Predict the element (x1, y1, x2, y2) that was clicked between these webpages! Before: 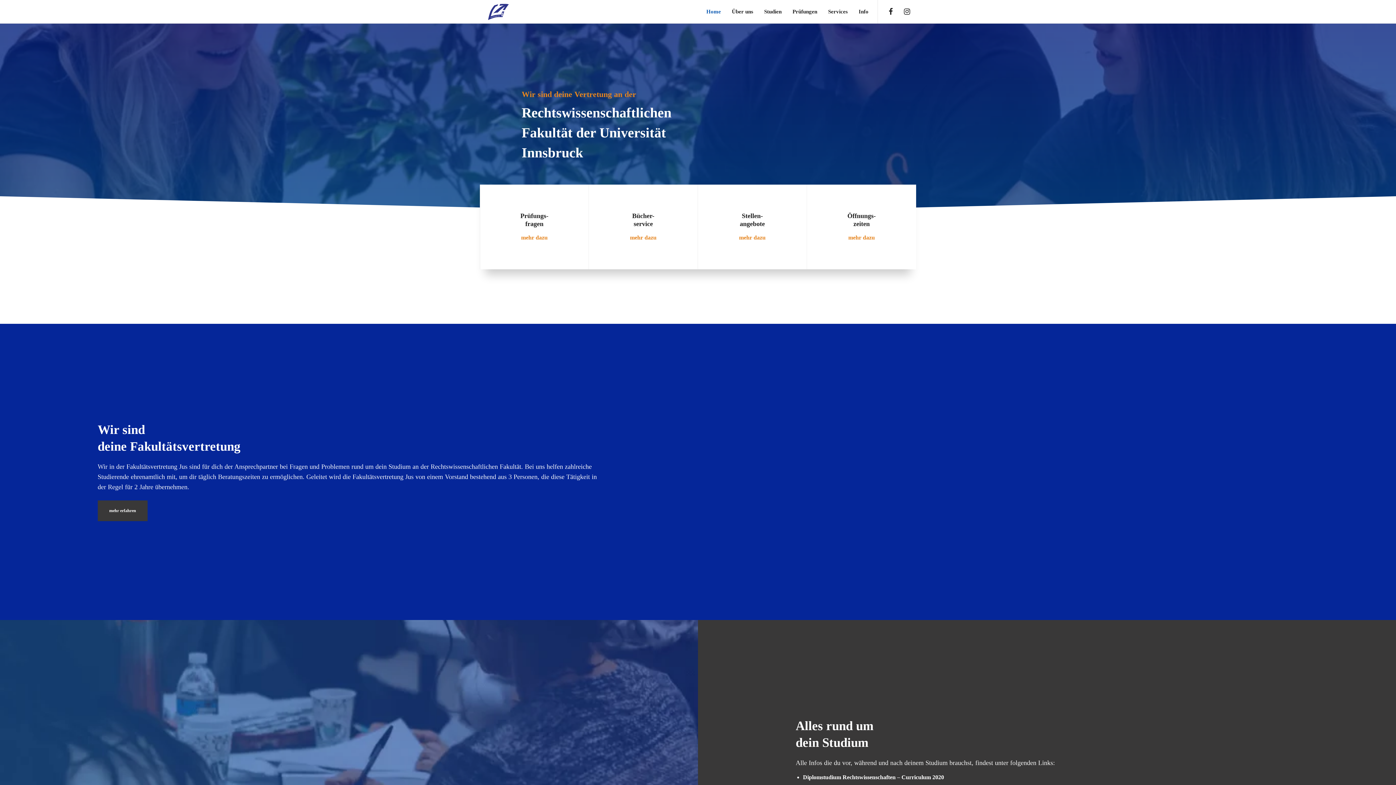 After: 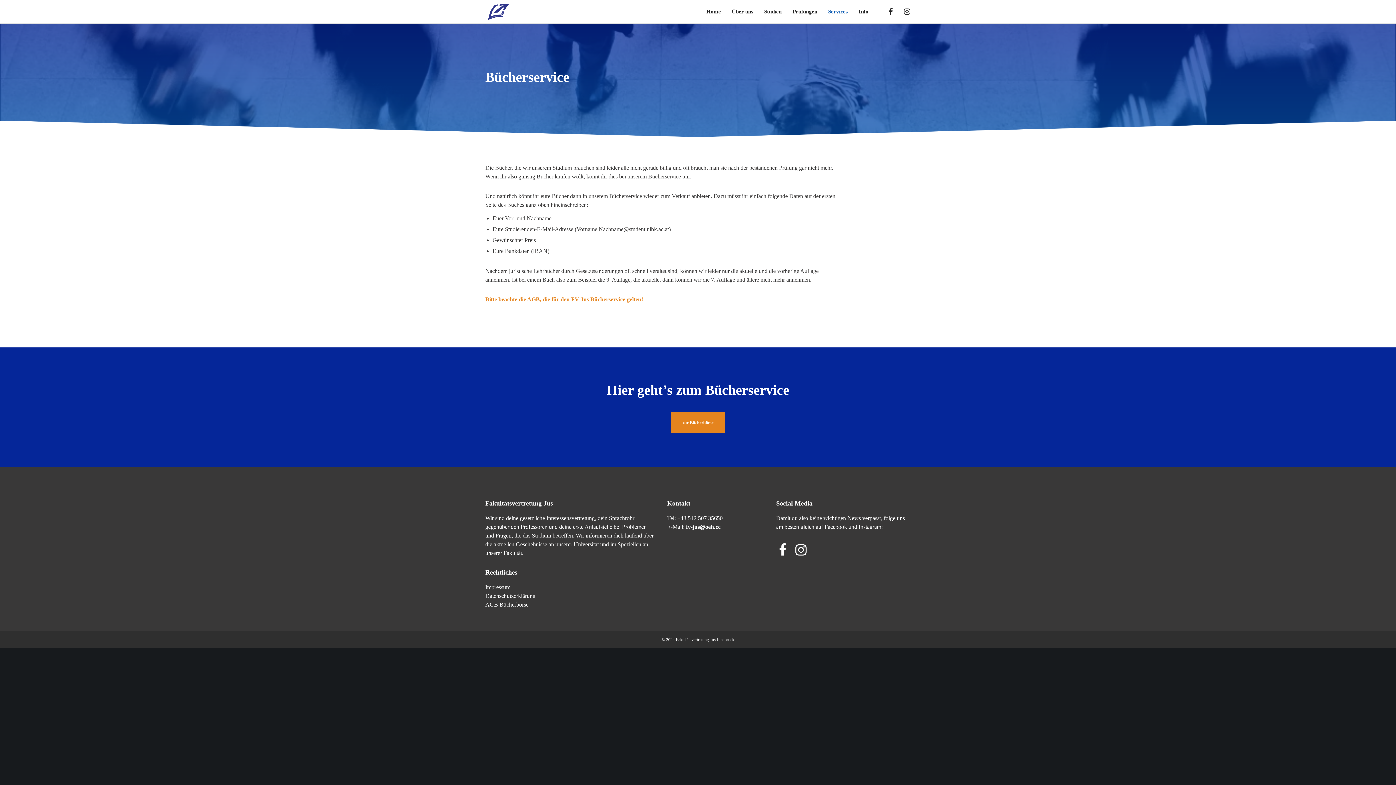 Action: bbox: (589, 184, 698, 269)